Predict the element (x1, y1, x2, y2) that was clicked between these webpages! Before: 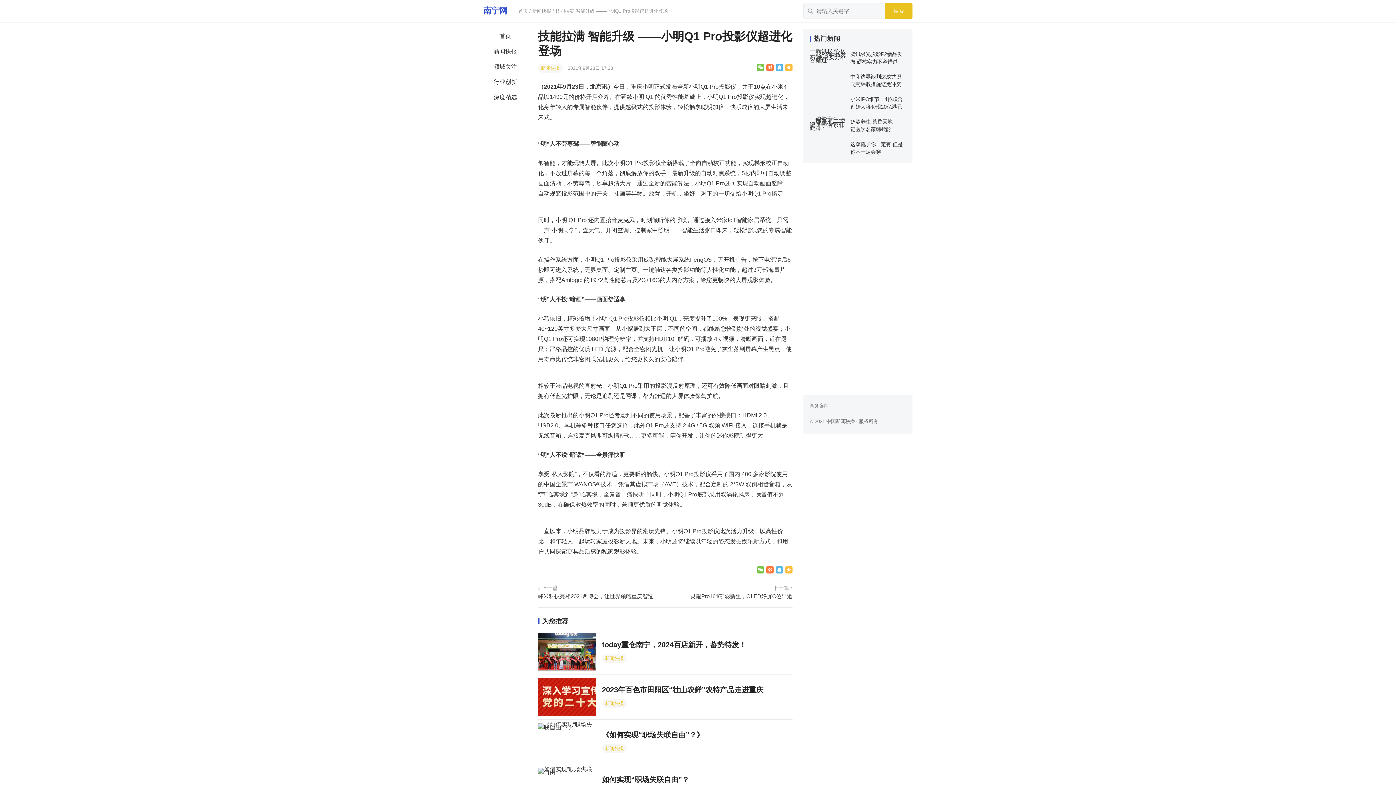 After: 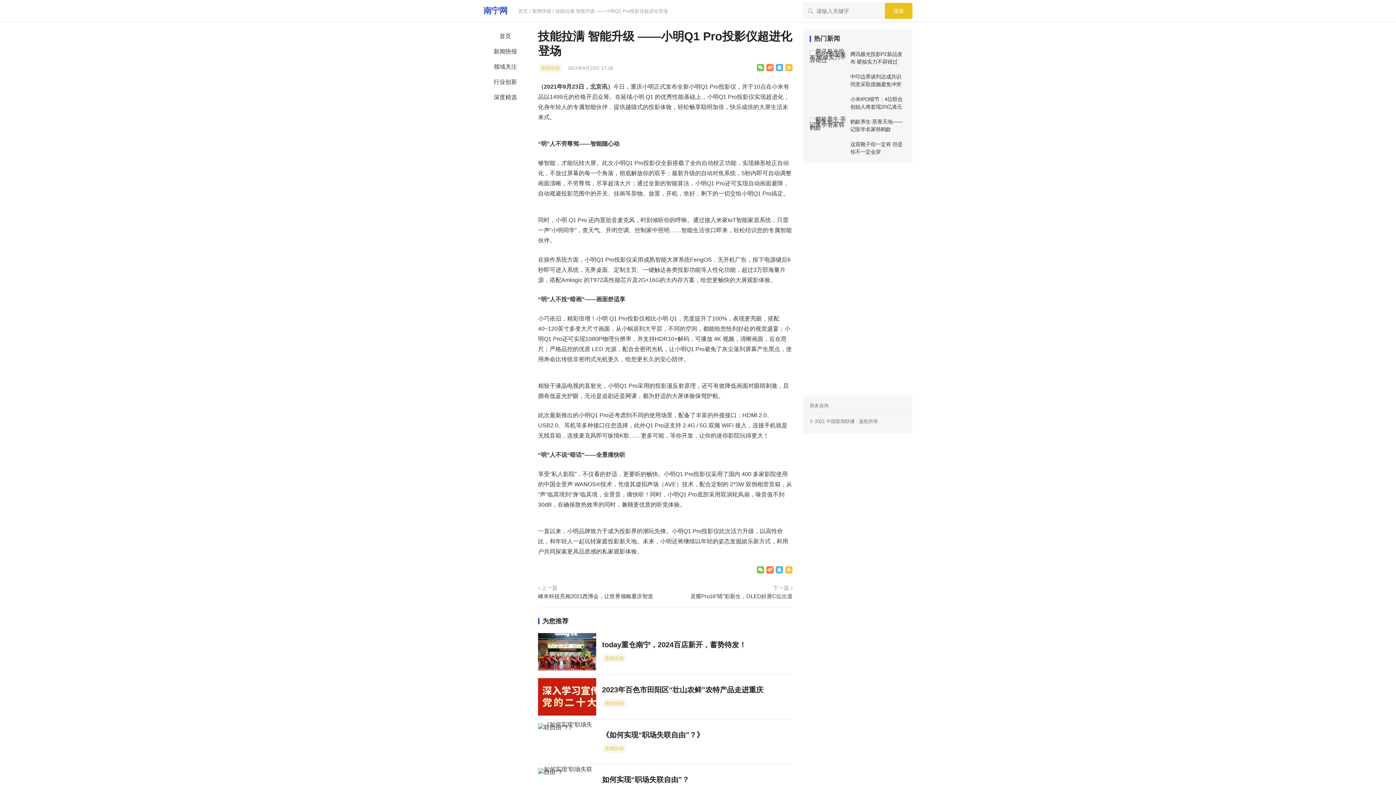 Action: bbox: (776, 566, 783, 573)